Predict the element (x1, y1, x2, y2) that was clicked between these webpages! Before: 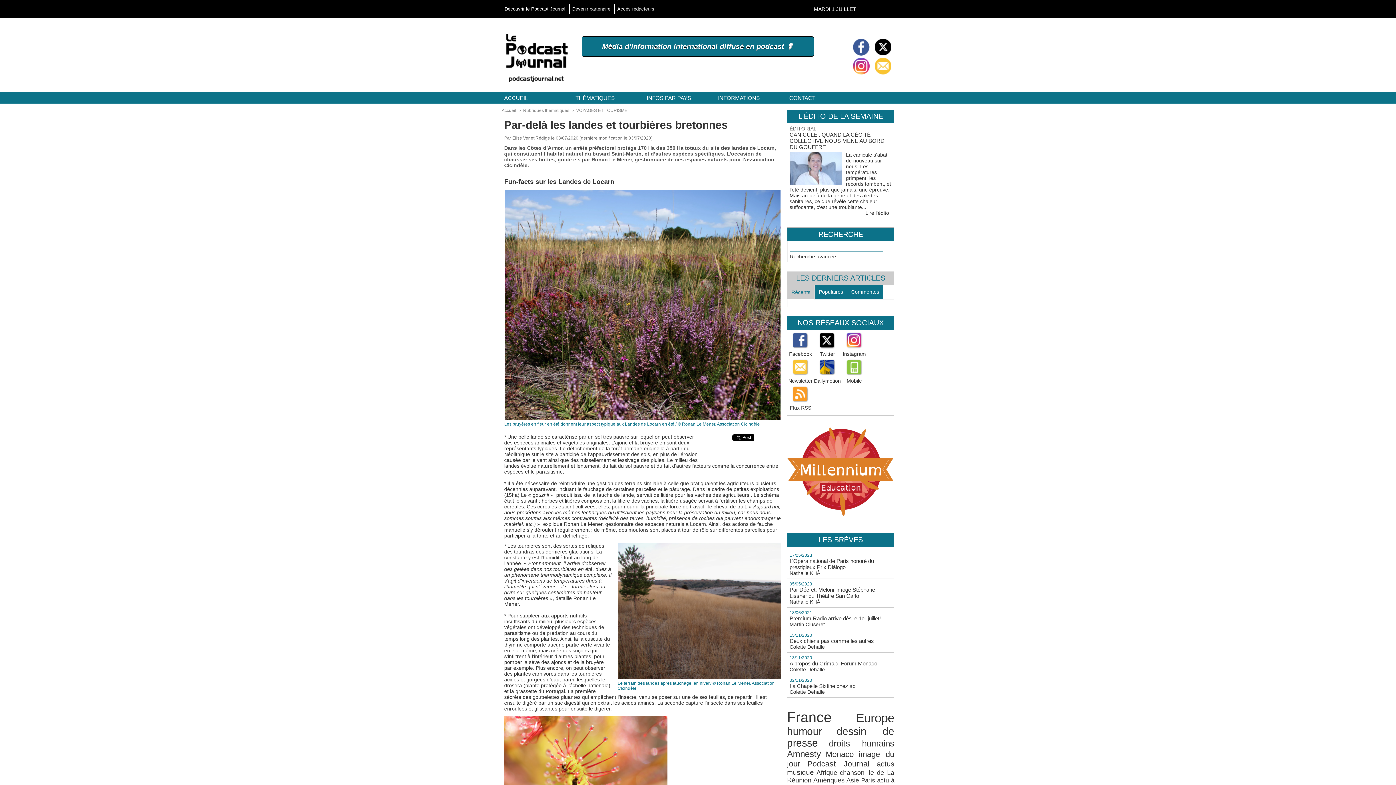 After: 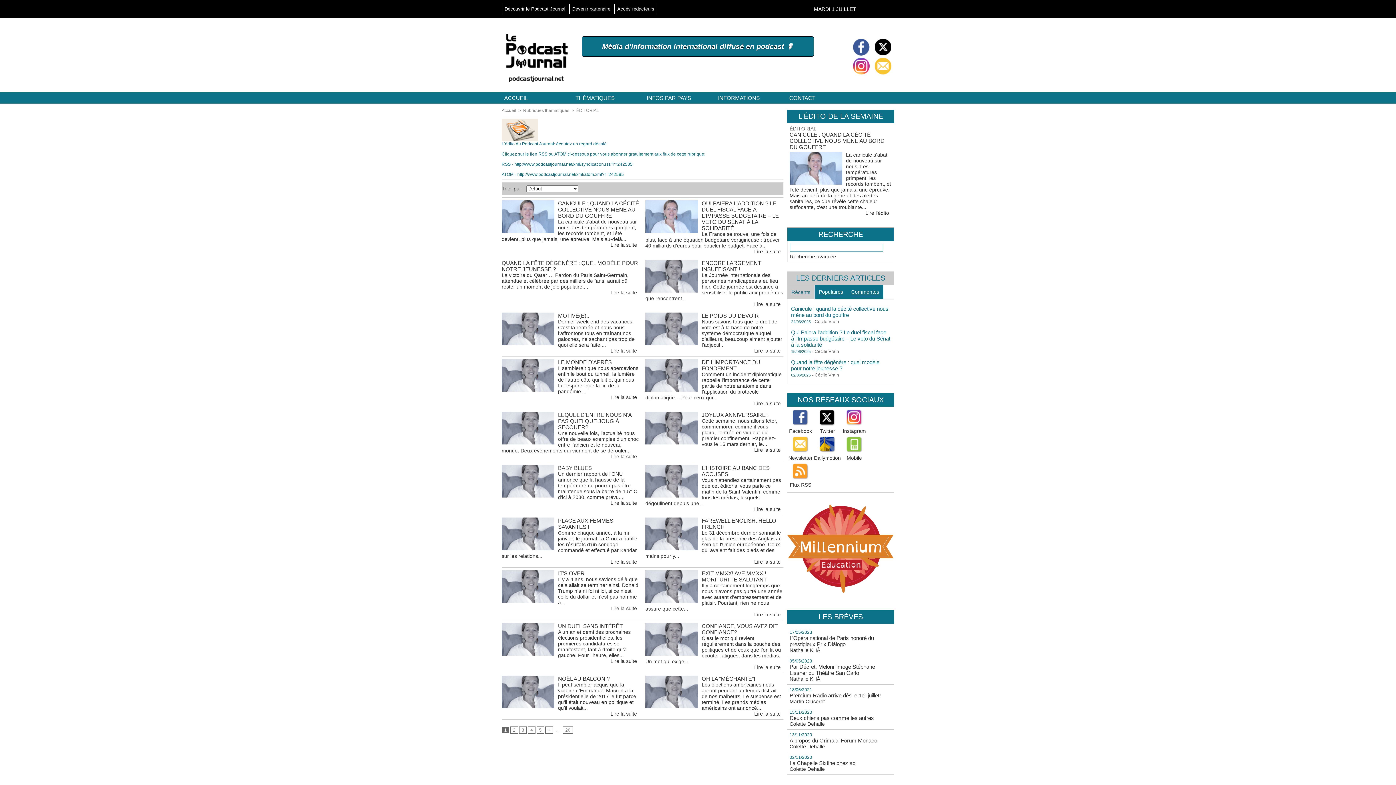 Action: bbox: (789, 125, 816, 131) label: ÉDITORIAL